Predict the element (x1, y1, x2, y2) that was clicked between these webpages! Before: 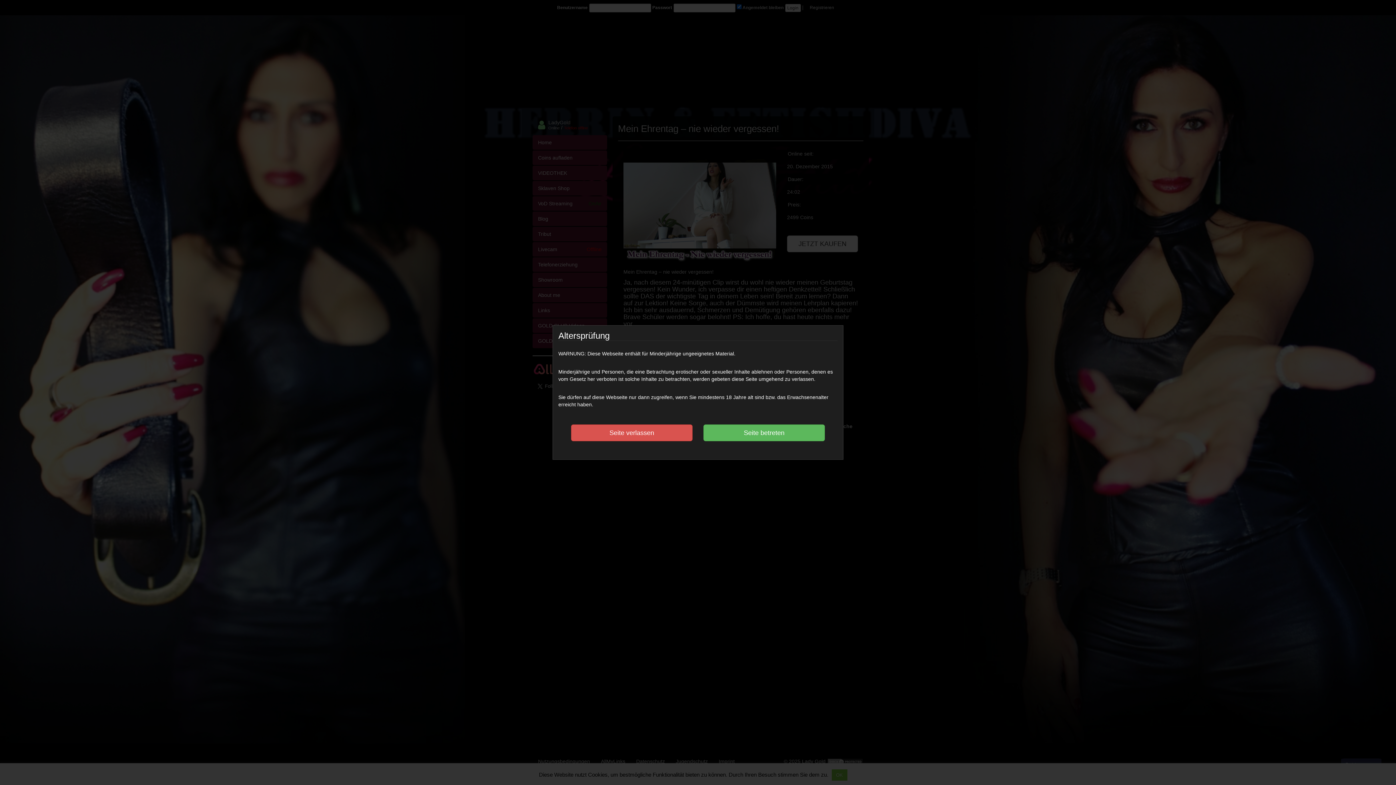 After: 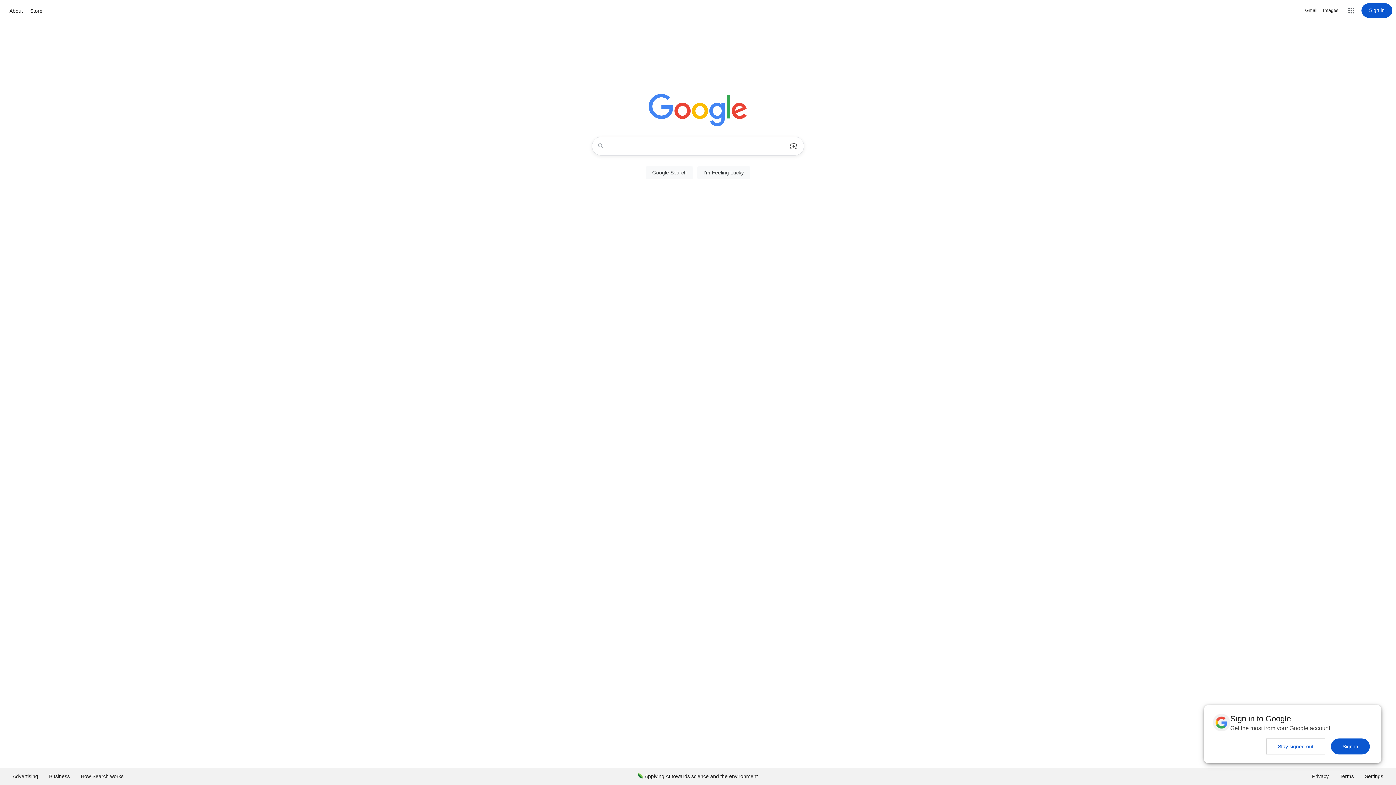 Action: label: Seite verlassen bbox: (571, 424, 692, 441)